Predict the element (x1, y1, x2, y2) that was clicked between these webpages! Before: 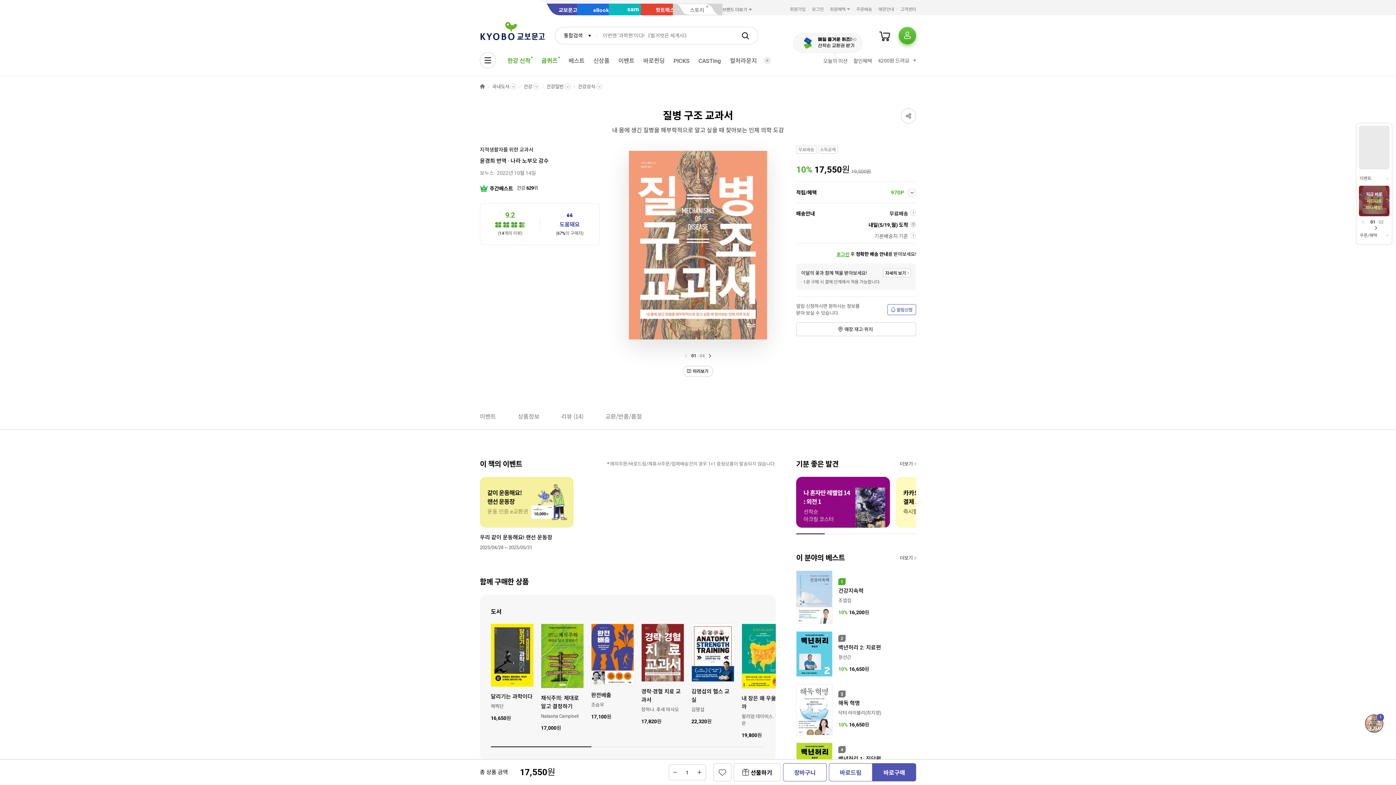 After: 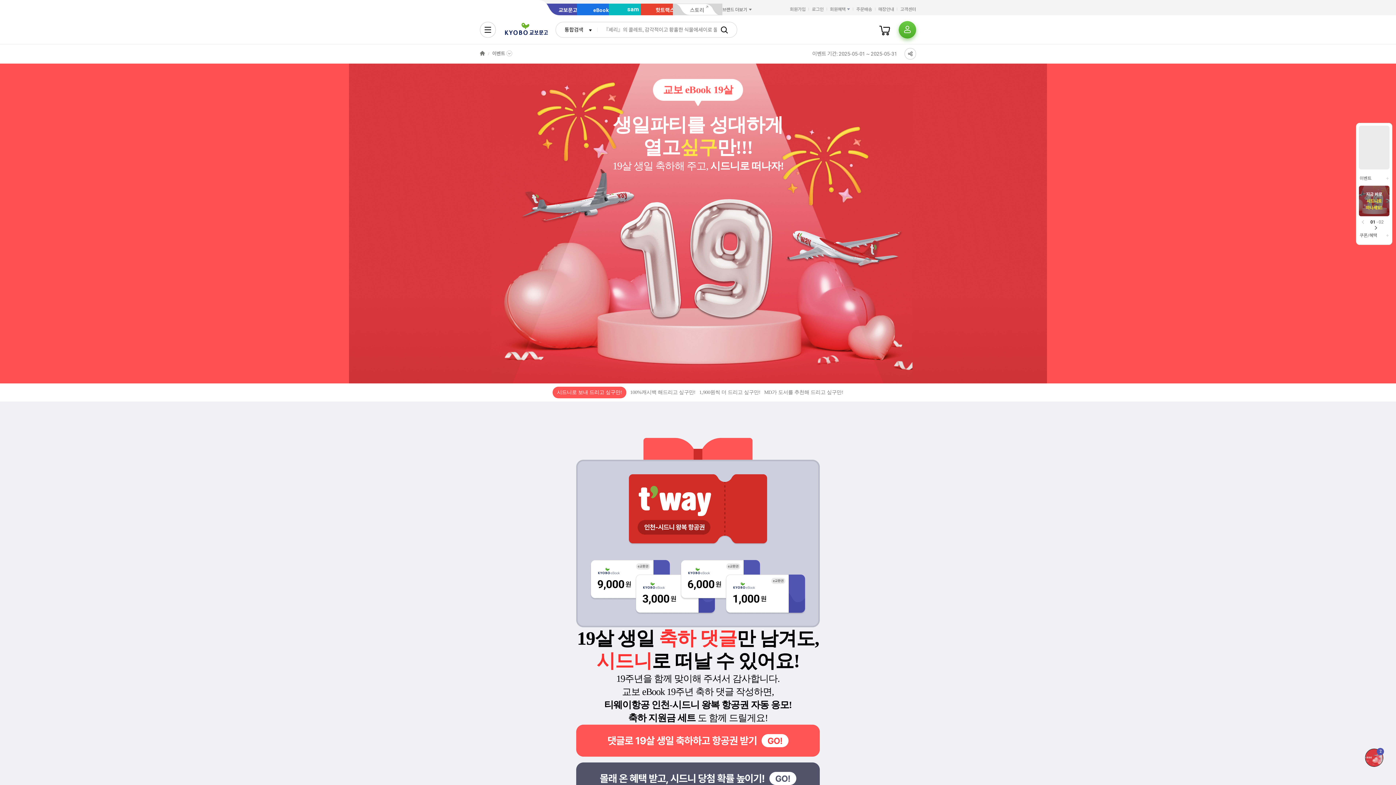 Action: bbox: (1359, 185, 1389, 216)